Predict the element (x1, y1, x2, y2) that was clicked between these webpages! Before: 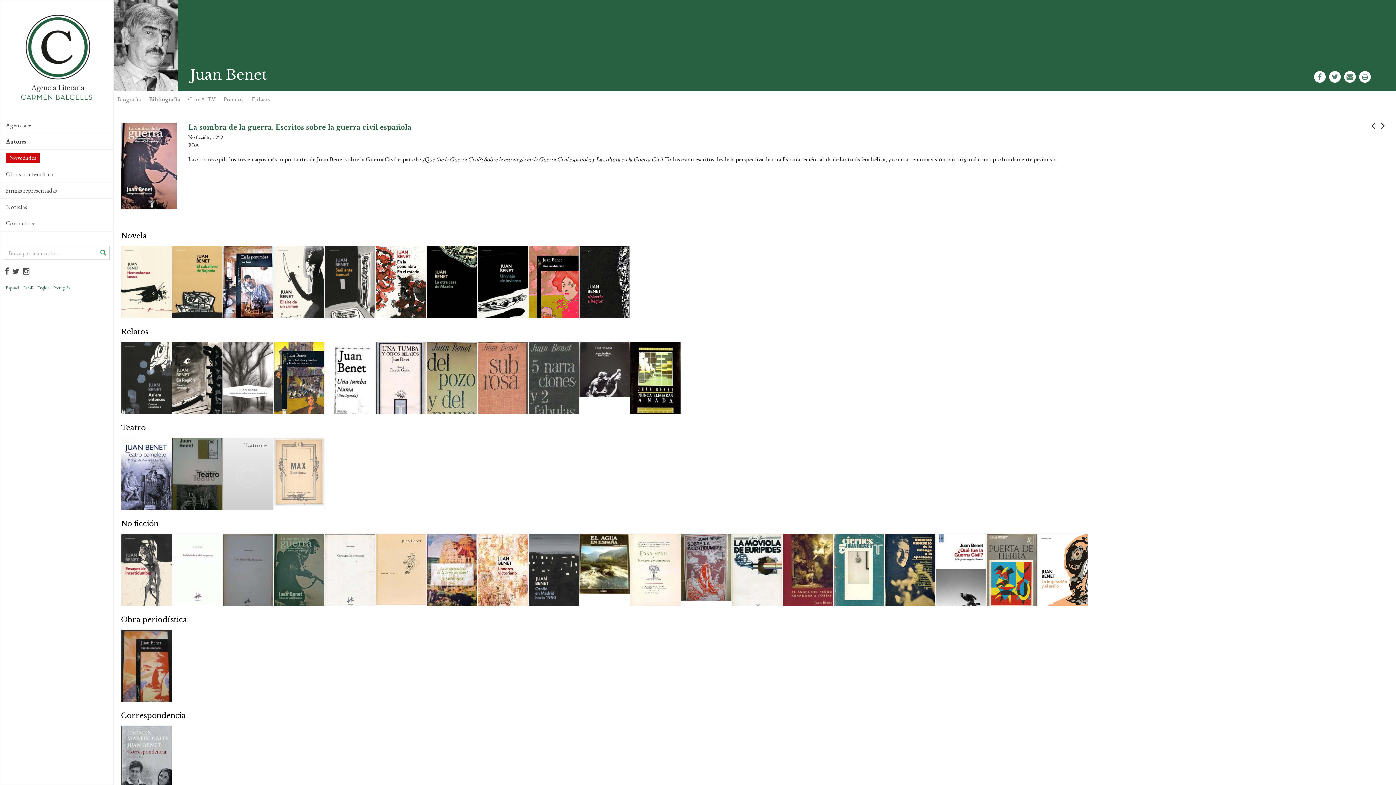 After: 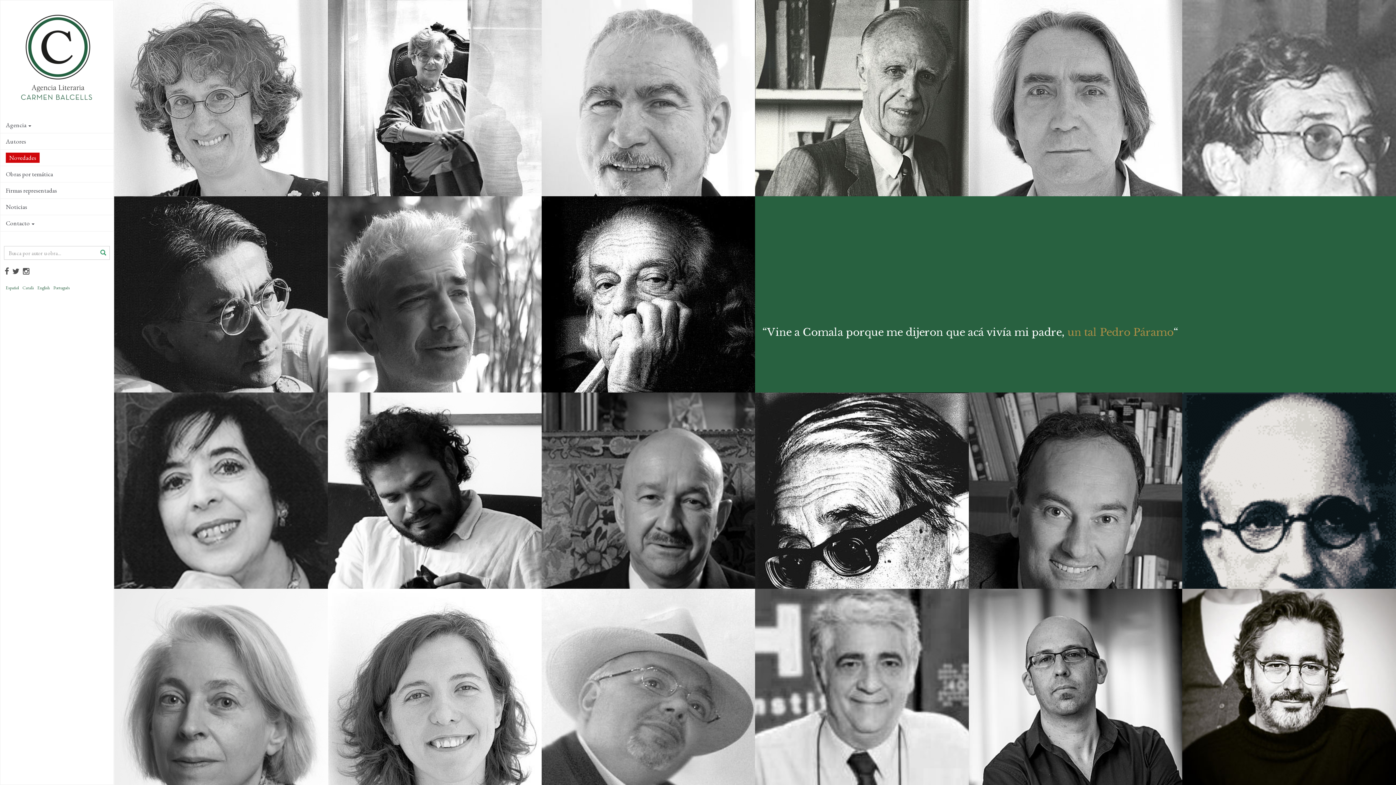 Action: bbox: (0, 0, 113, 117)